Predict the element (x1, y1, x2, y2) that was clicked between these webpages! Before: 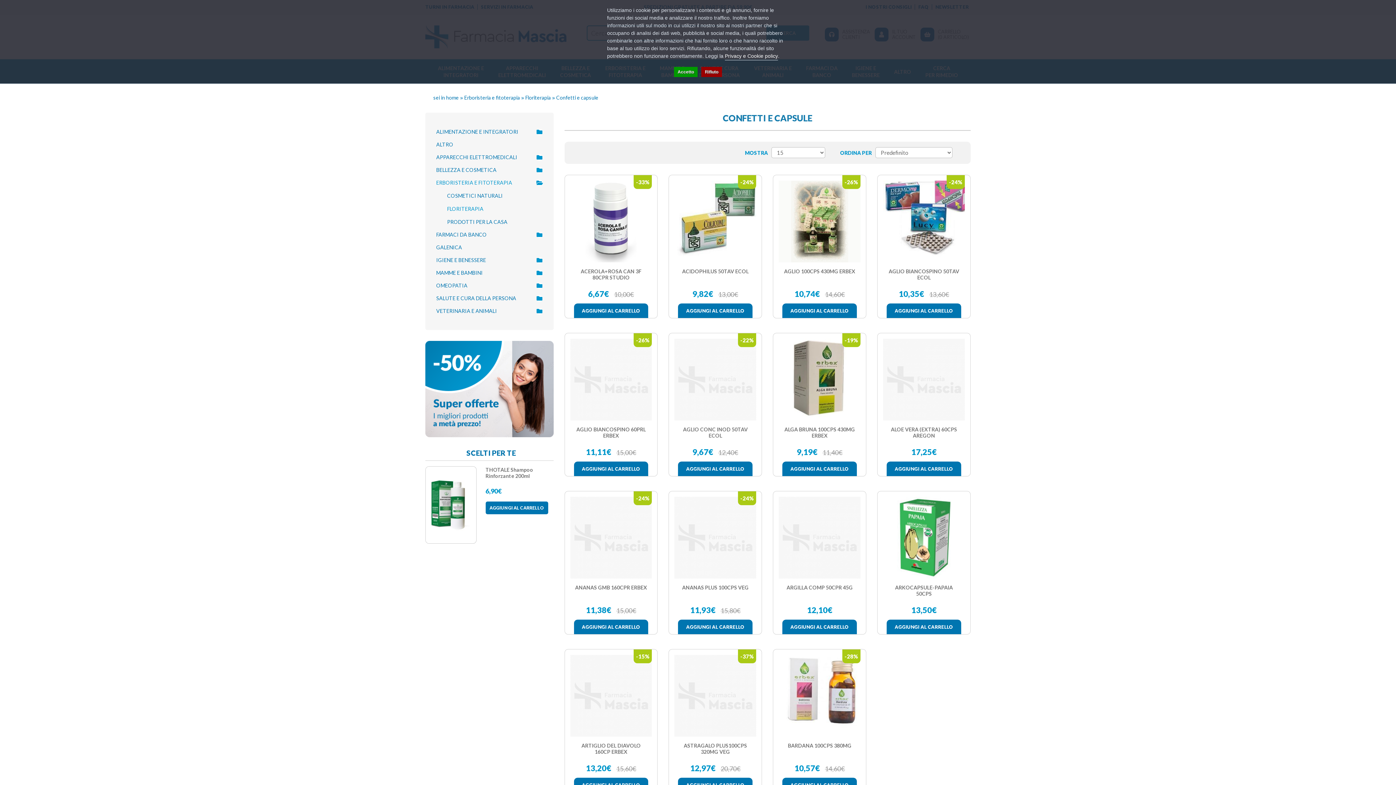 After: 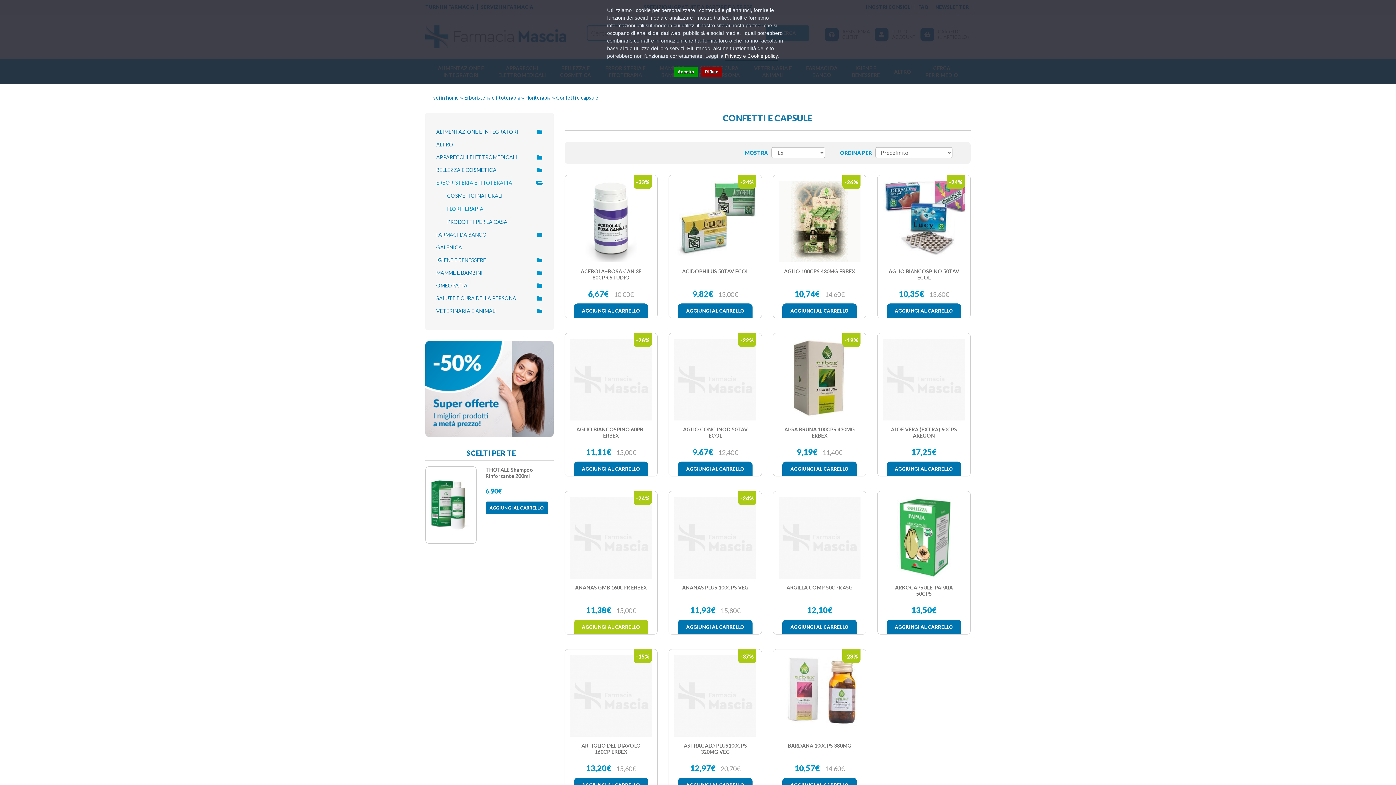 Action: label: AGGIUNGI AL CARRELLO bbox: (574, 619, 648, 634)